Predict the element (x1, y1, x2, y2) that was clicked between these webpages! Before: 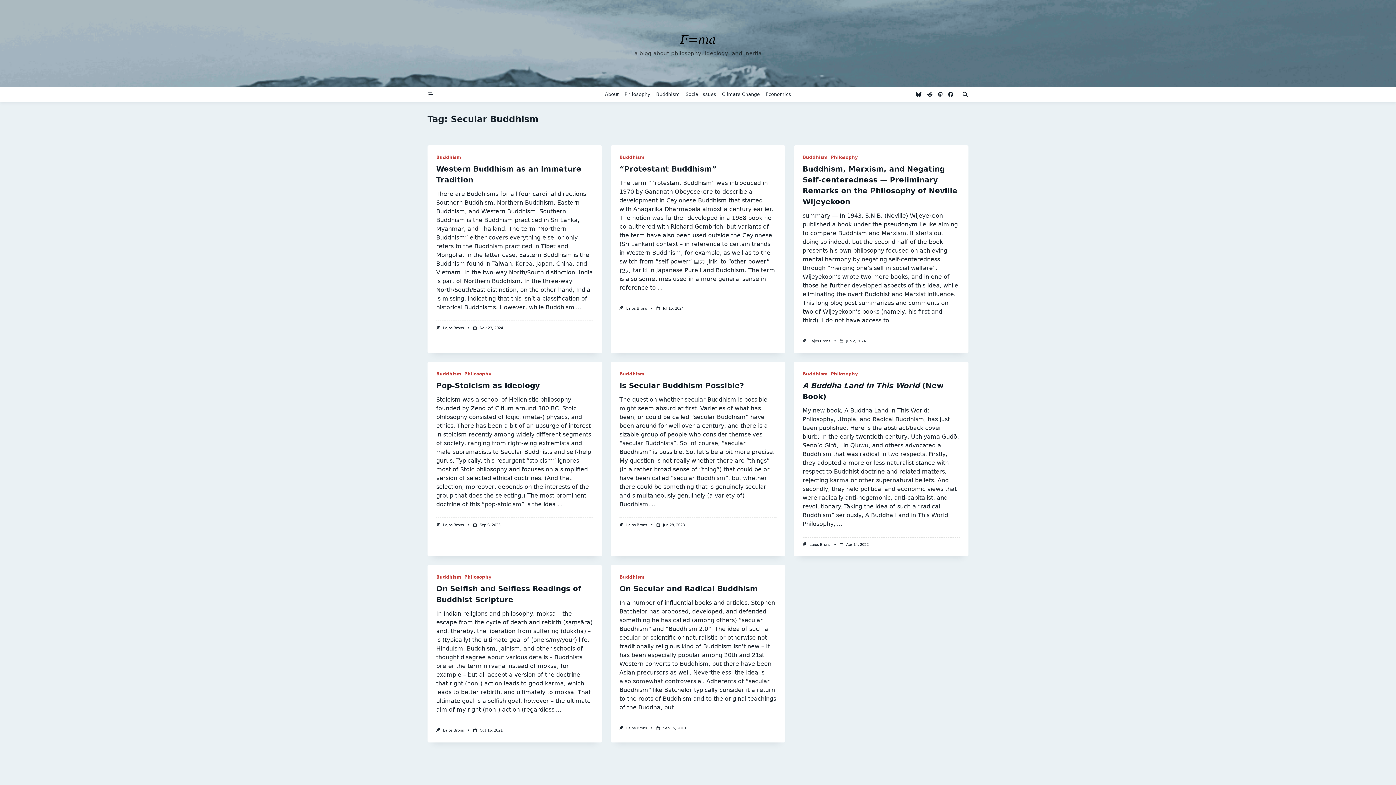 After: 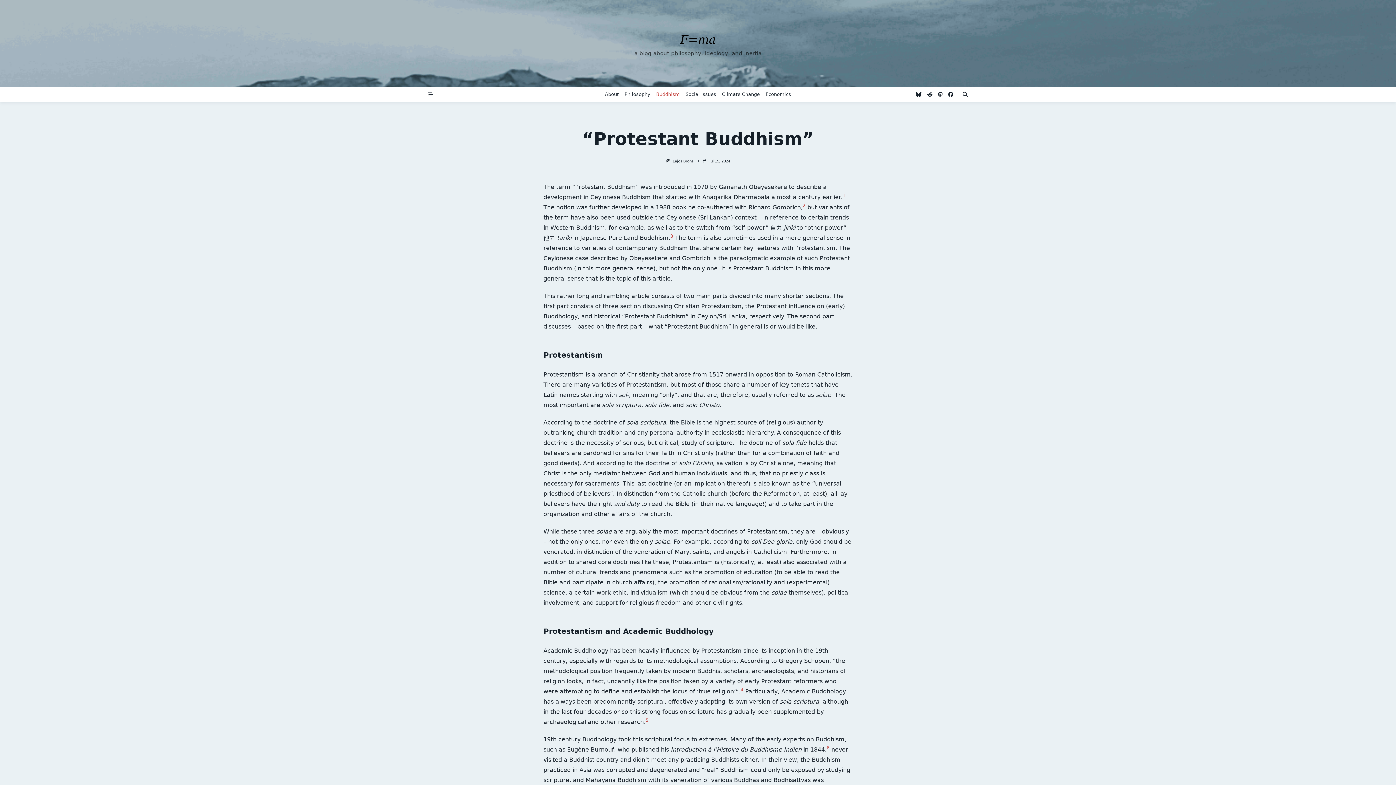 Action: bbox: (663, 306, 683, 310) label: Jul 15, 2024